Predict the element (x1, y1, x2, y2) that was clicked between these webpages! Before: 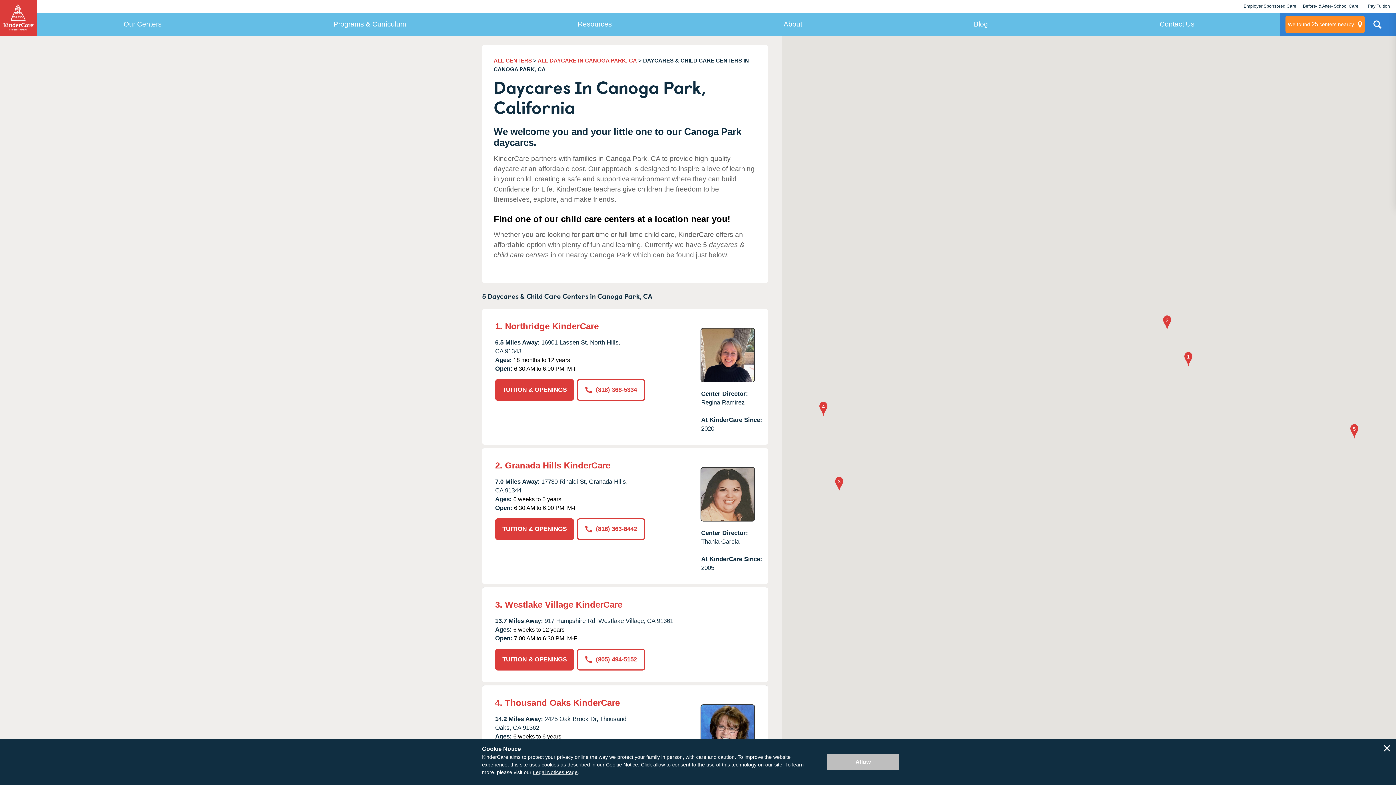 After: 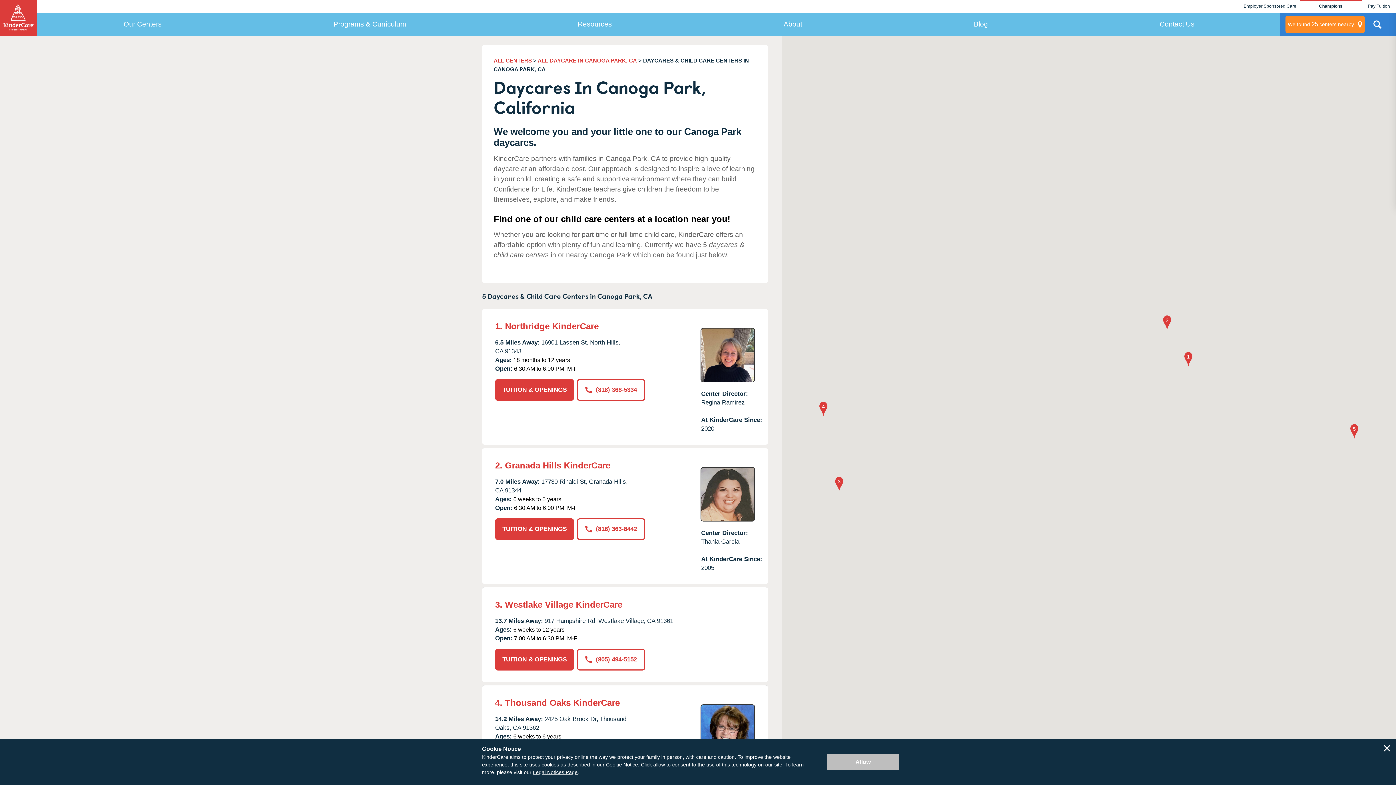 Action: label: Before- & After- School Care
Champions bbox: (1300, 0, 1362, 12)